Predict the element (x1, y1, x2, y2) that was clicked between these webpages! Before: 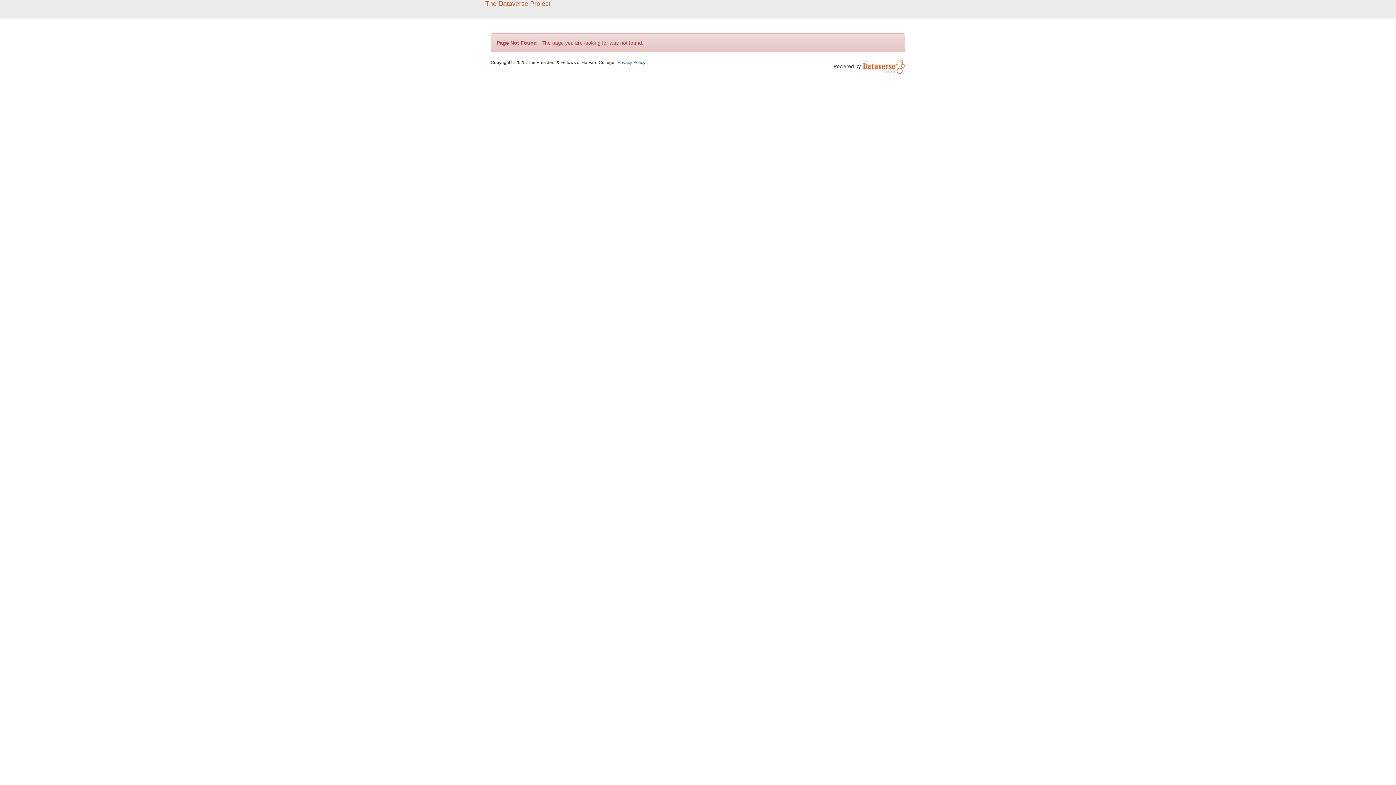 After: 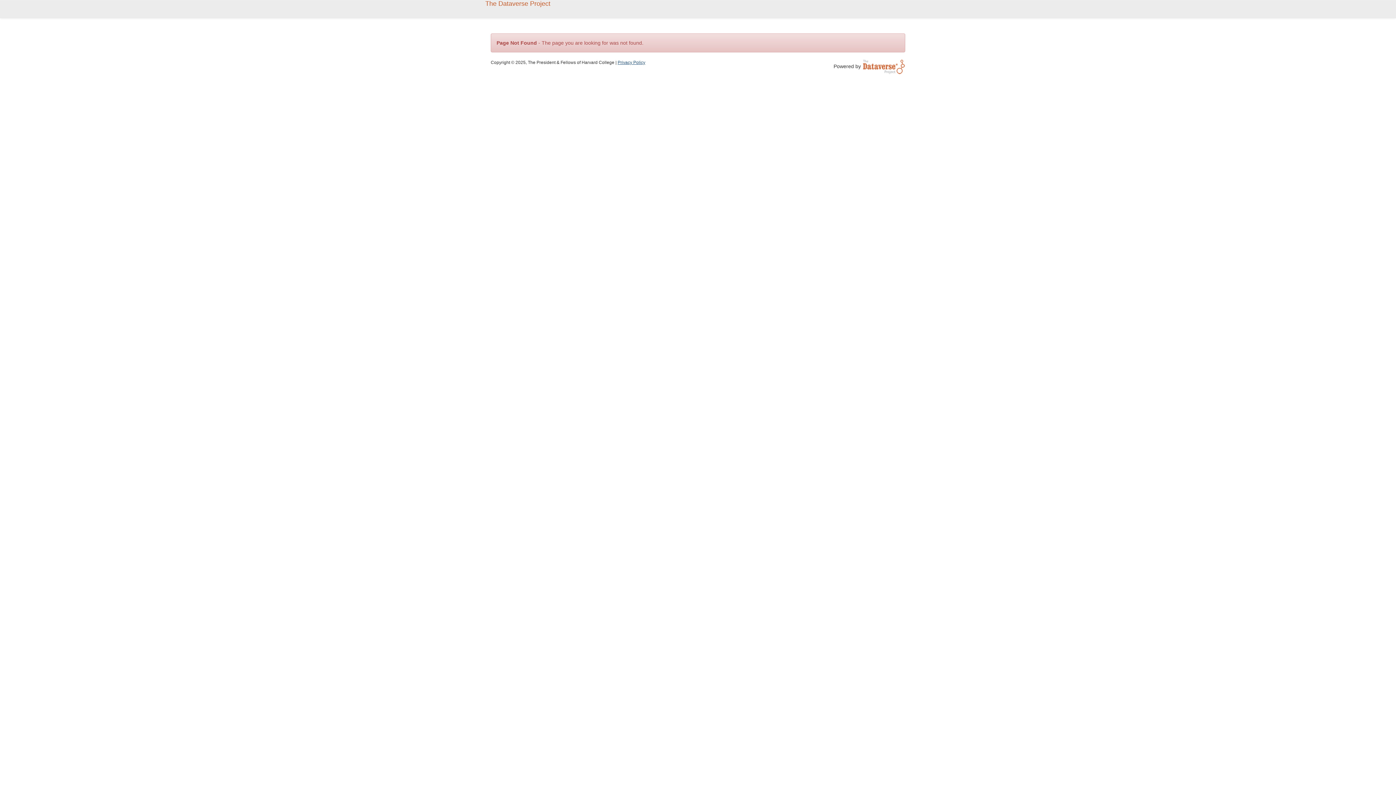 Action: label: Privacy Policy bbox: (617, 60, 645, 65)